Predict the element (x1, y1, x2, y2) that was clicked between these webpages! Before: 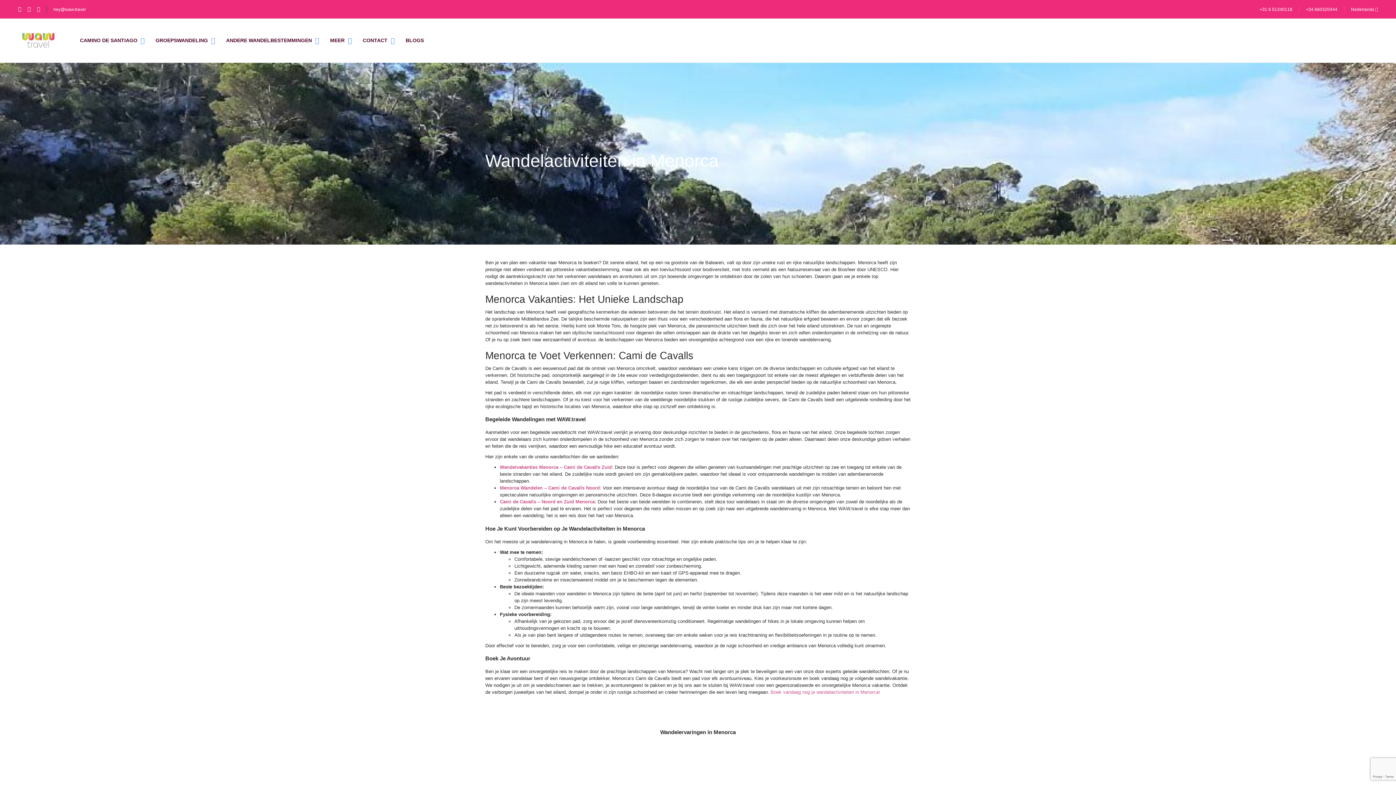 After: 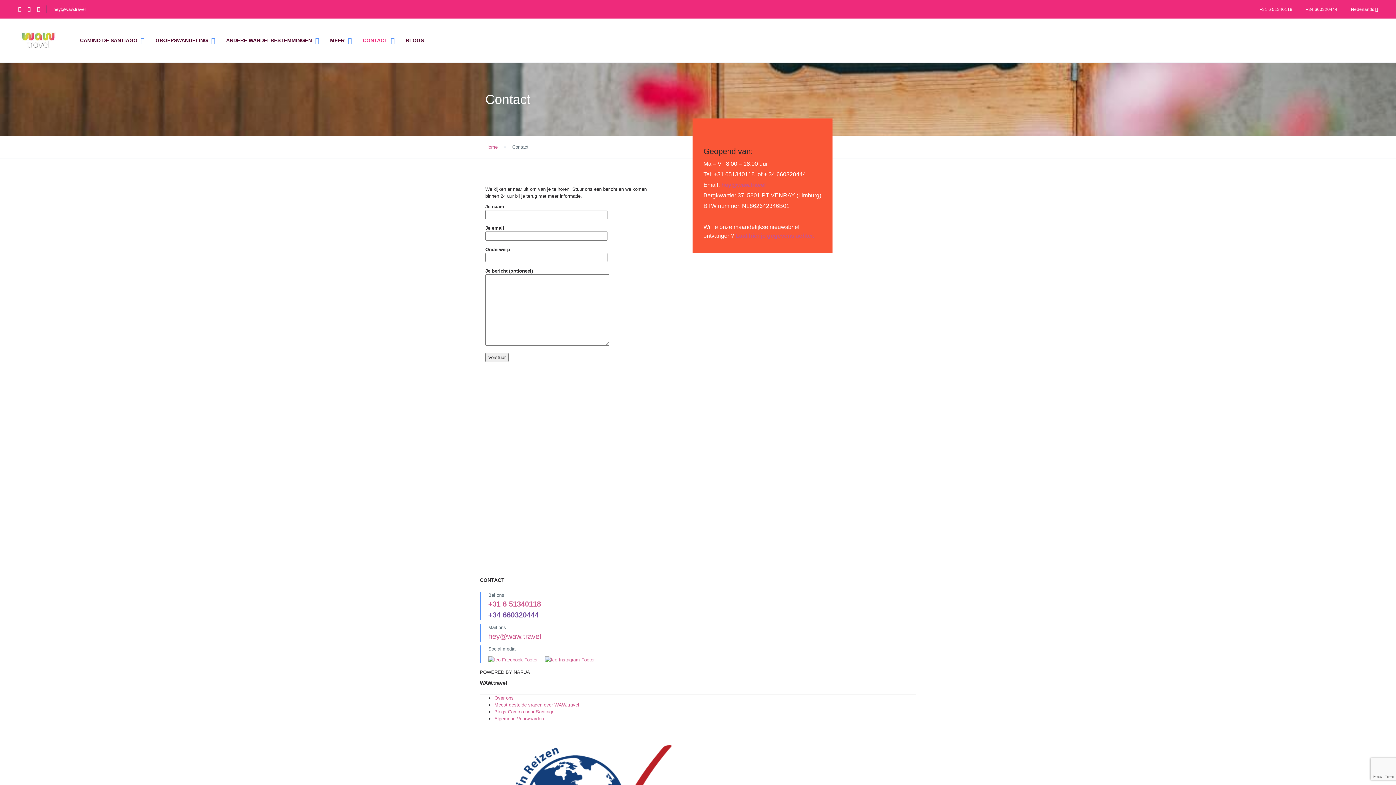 Action: bbox: (770, 689, 880, 695) label: Boek vandaag nog je wandelactiviteiten in Menorca!